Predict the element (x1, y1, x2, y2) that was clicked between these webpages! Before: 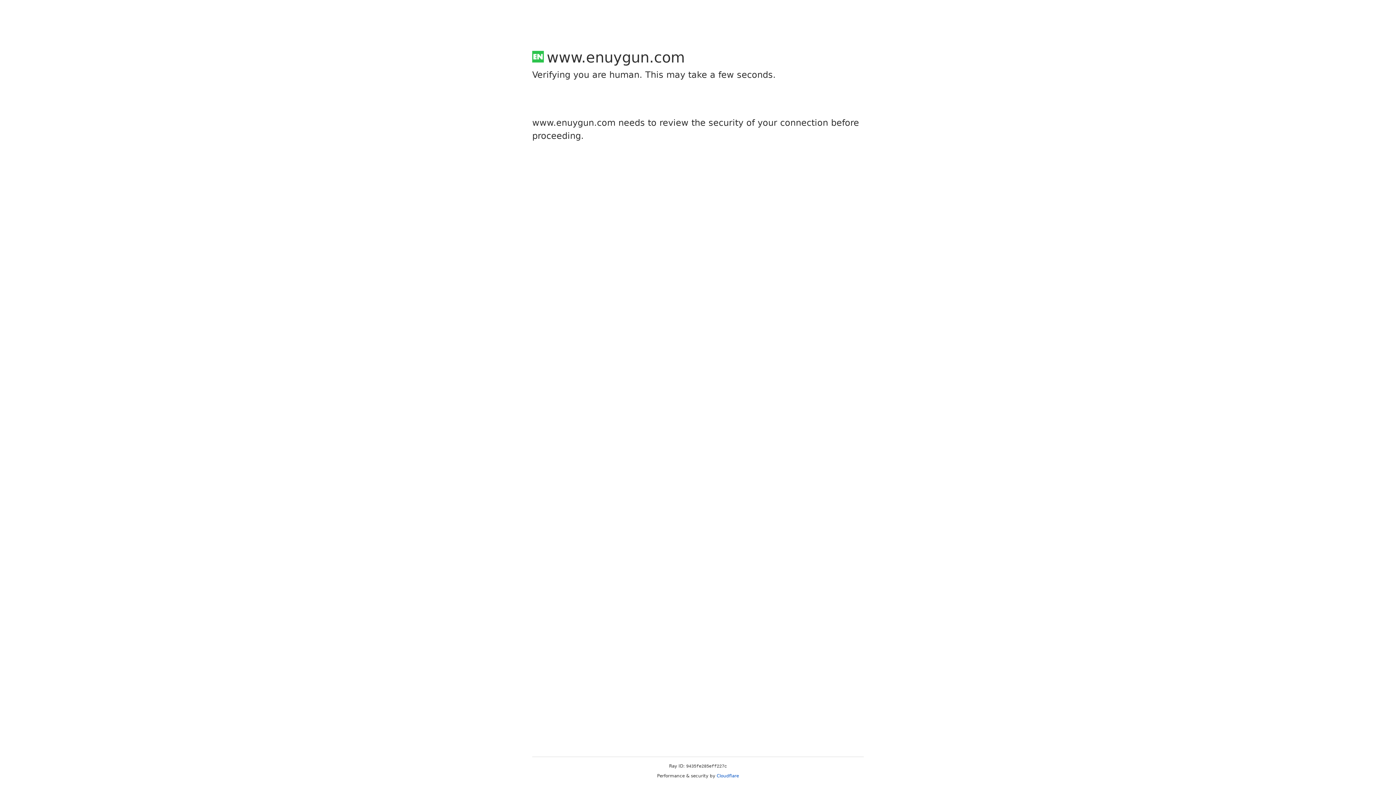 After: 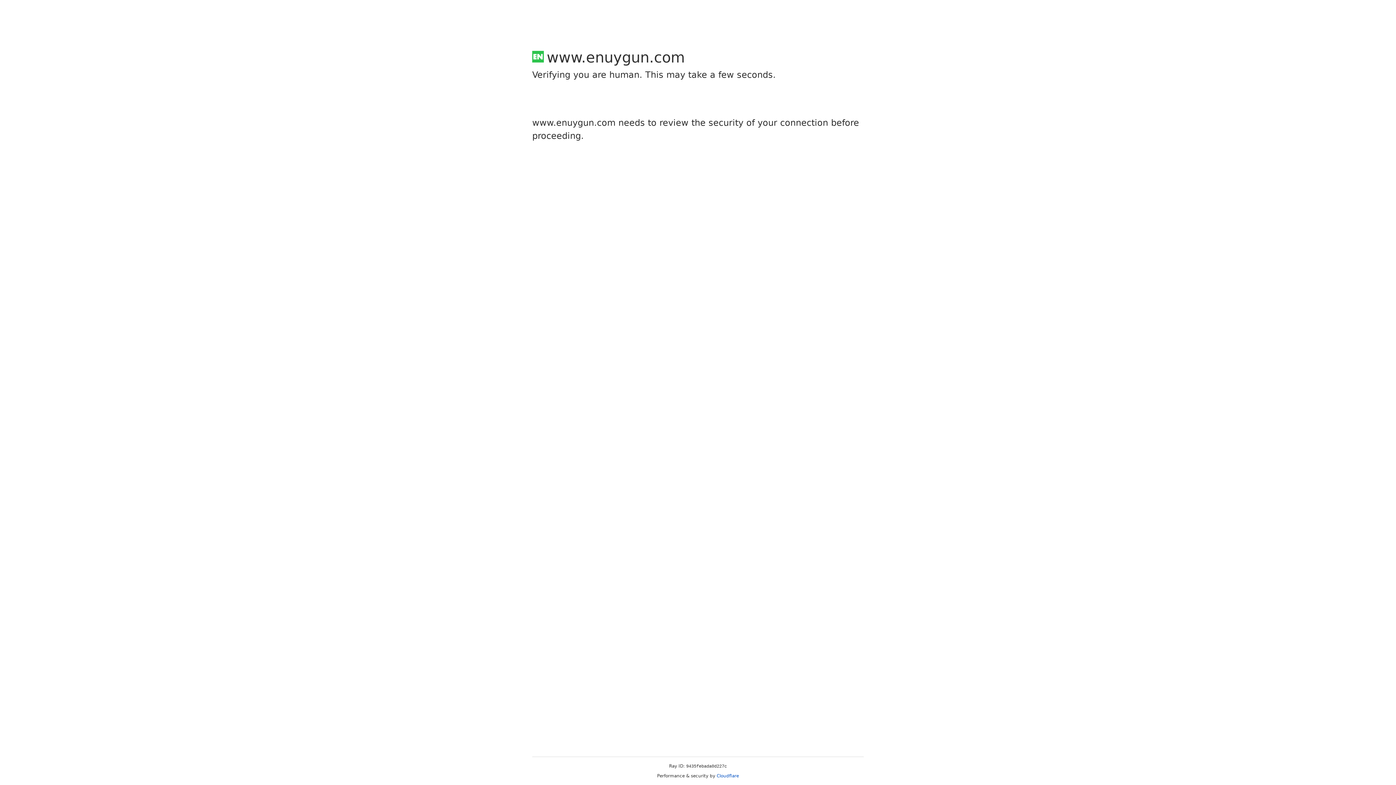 Action: label: Cloudflare bbox: (716, 773, 739, 778)